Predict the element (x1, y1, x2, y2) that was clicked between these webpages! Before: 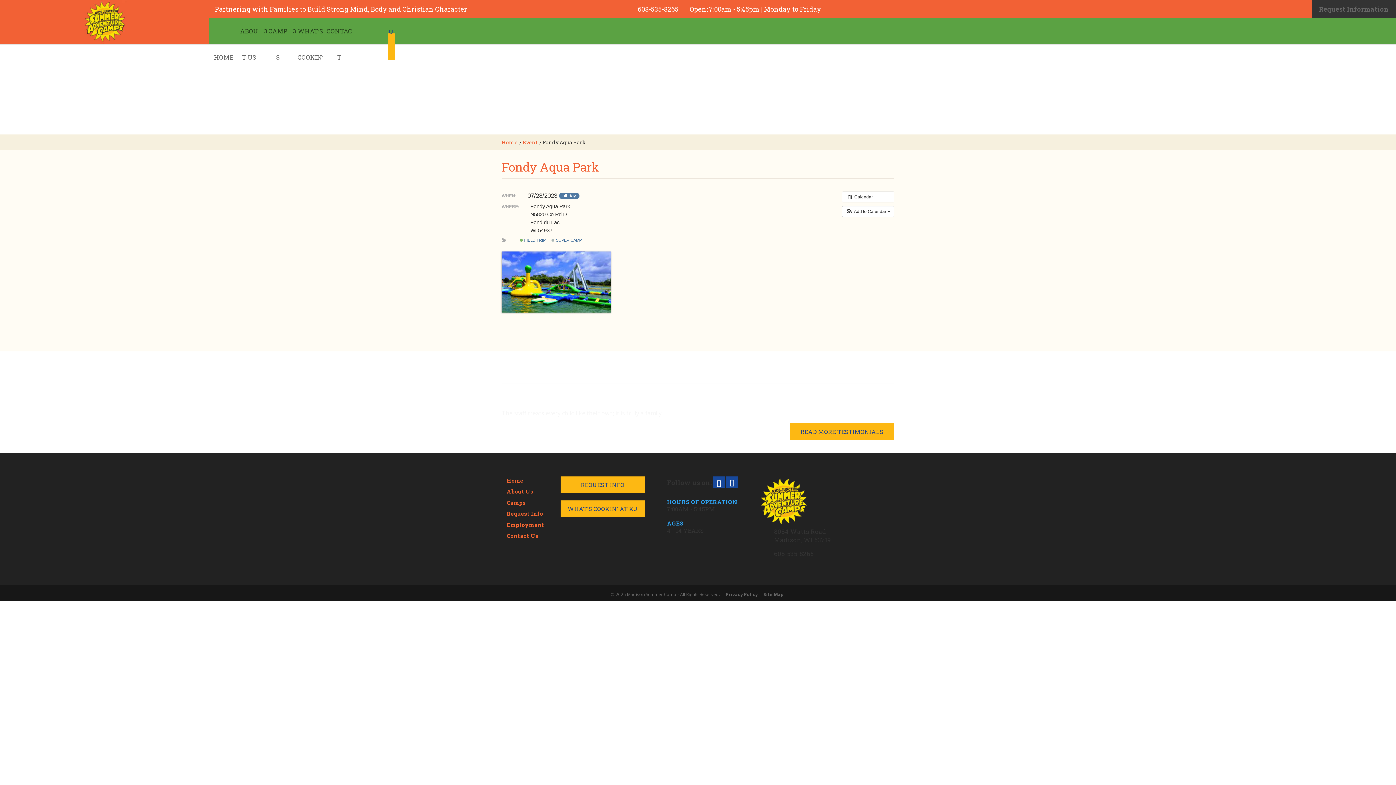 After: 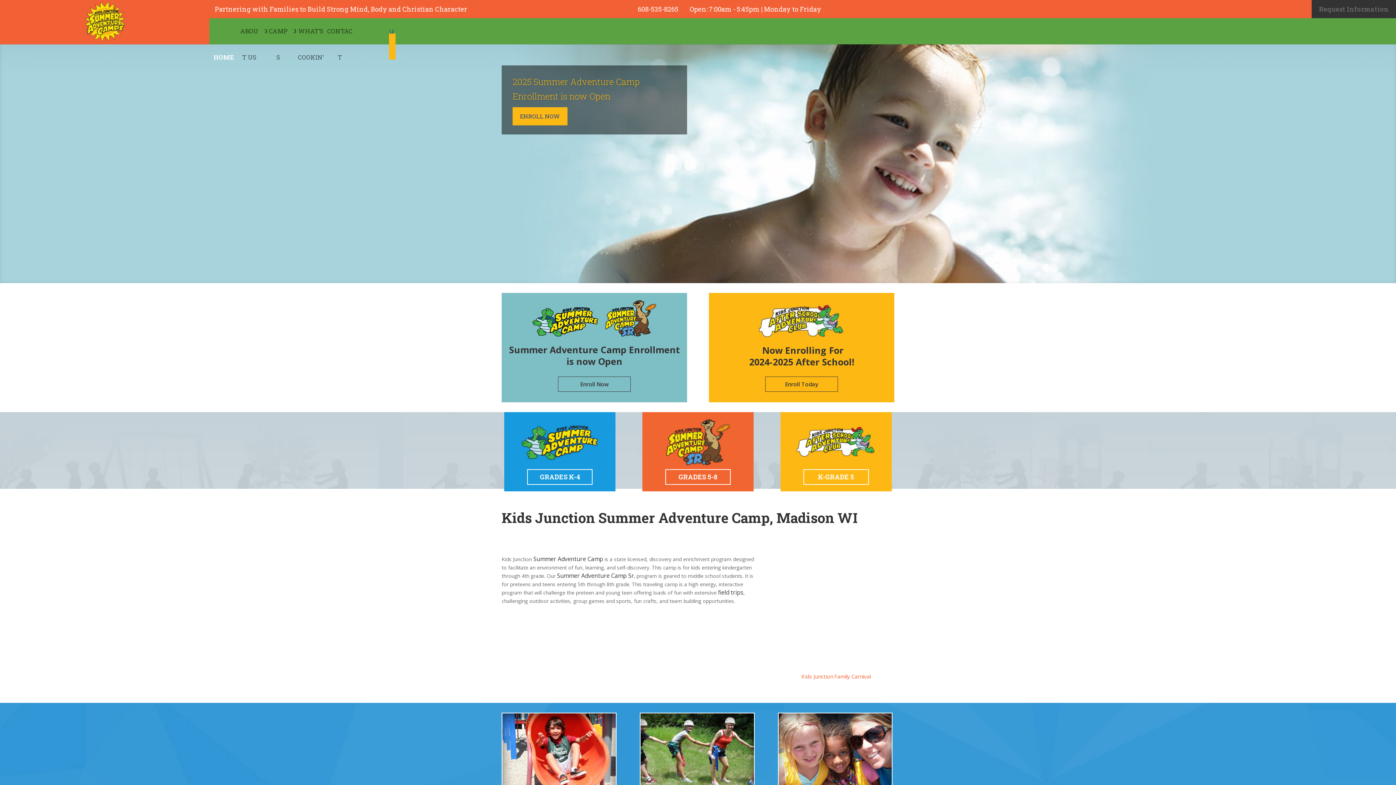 Action: bbox: (84, 17, 126, 24)